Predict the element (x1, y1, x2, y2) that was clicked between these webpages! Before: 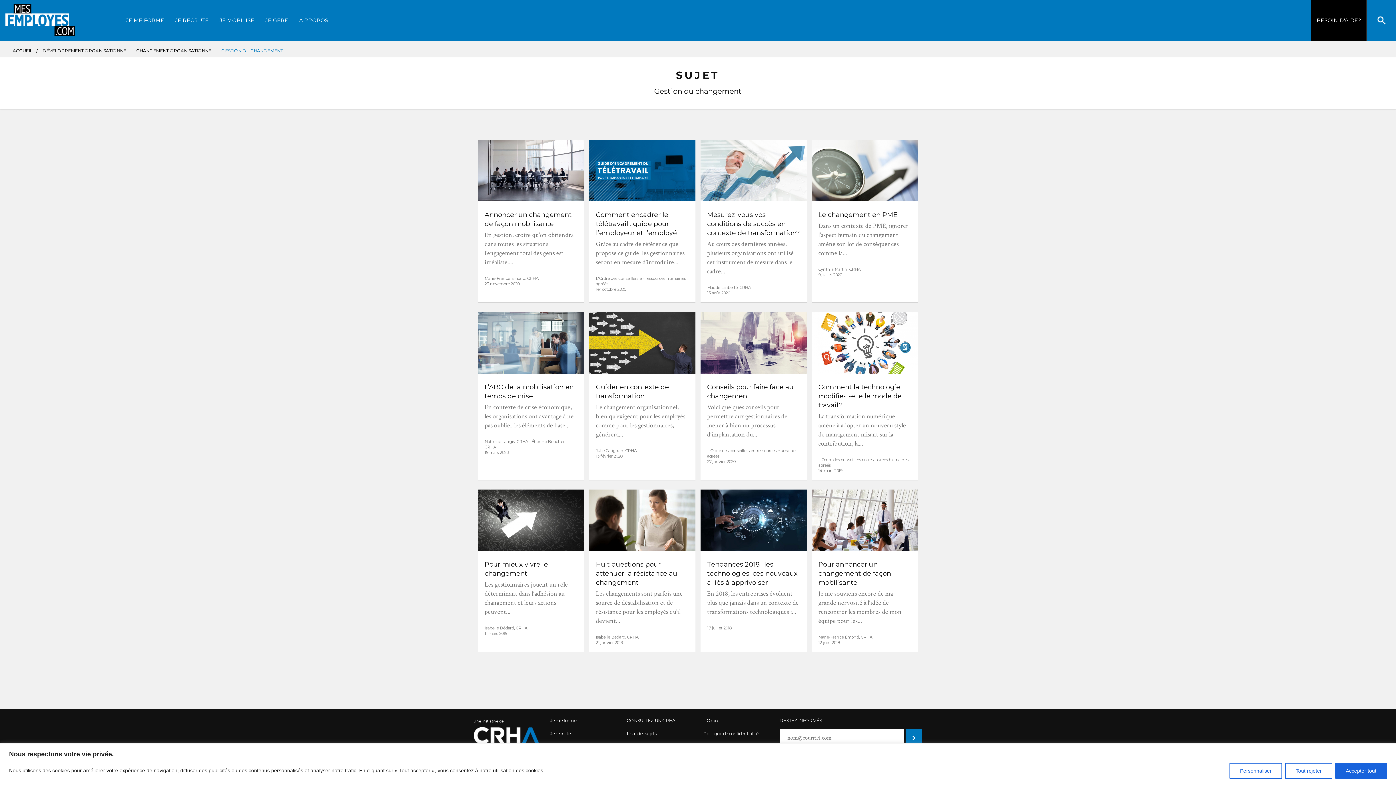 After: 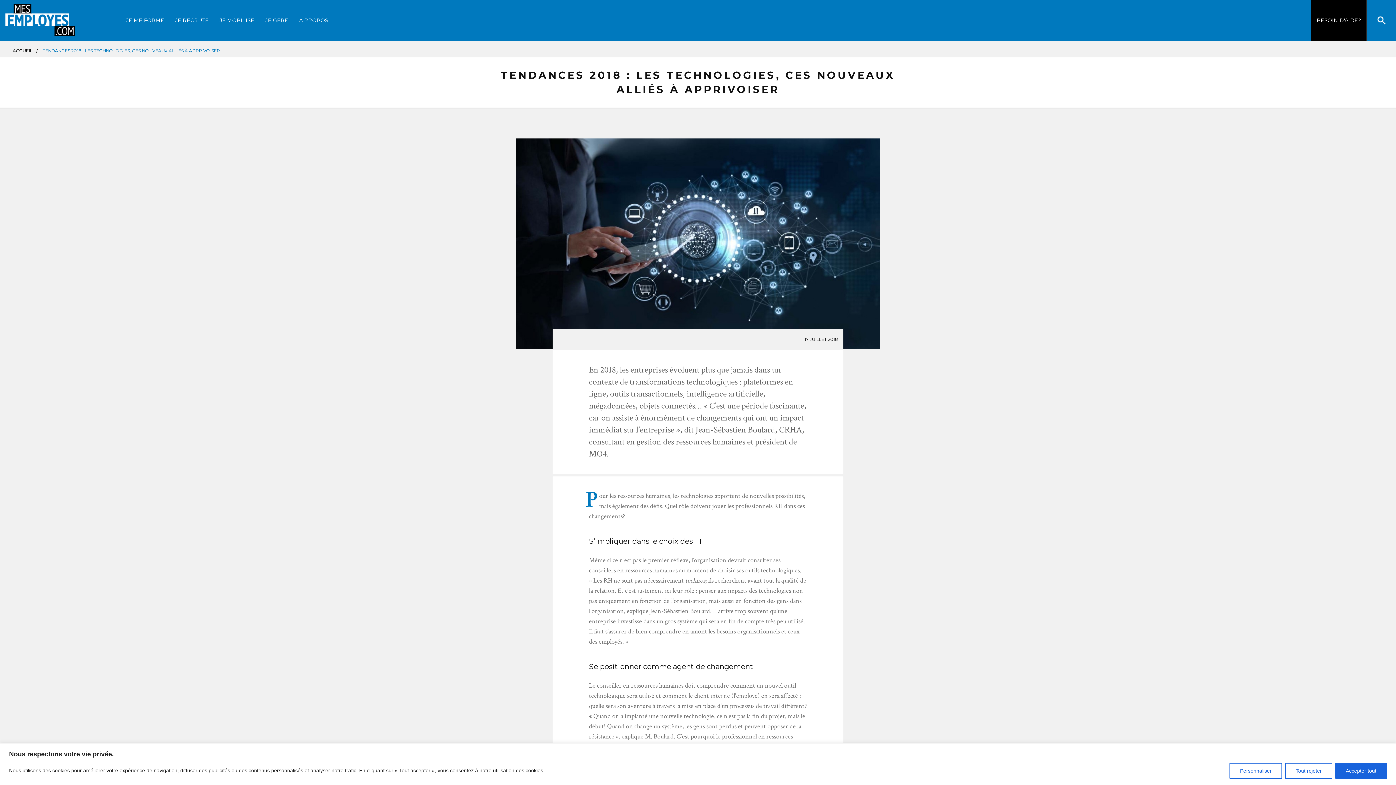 Action: bbox: (700, 489, 806, 652) label: Tendances 2018 : les technologies, ces nouveaux alliés à apprivoiser

En 2018, les entreprises évoluent plus que jamais dans un contexte de transformations technologiques :...

17 juillet 2018